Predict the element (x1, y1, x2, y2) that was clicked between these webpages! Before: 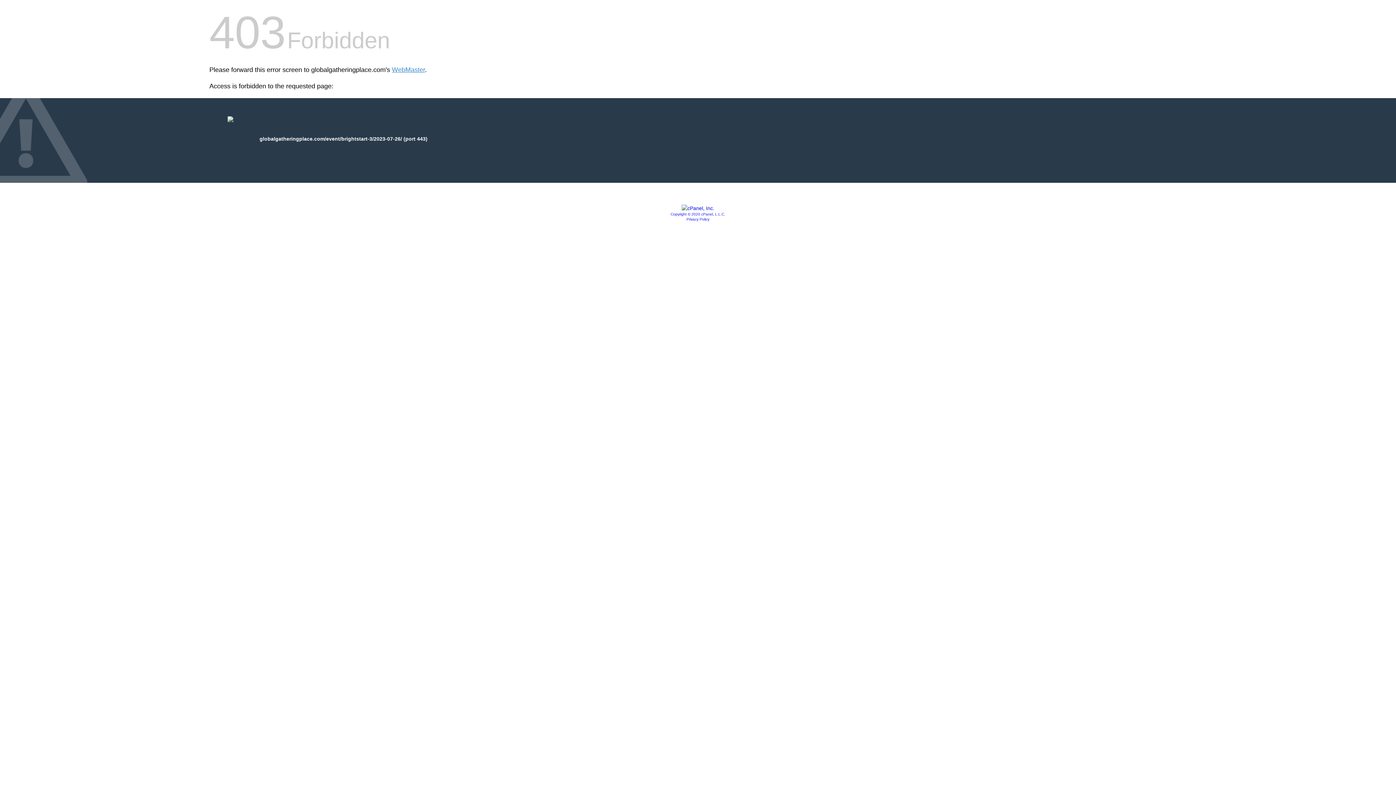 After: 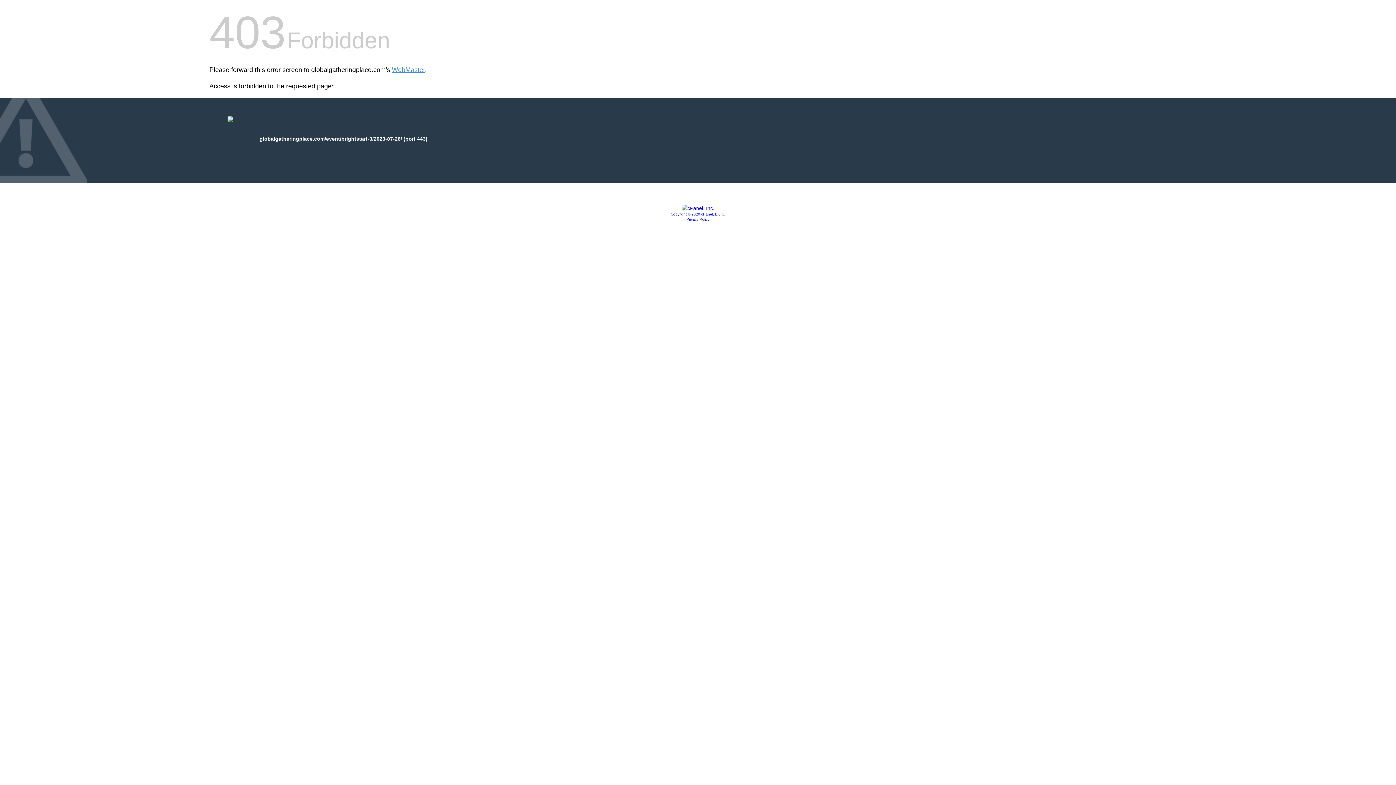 Action: bbox: (681, 205, 714, 211)